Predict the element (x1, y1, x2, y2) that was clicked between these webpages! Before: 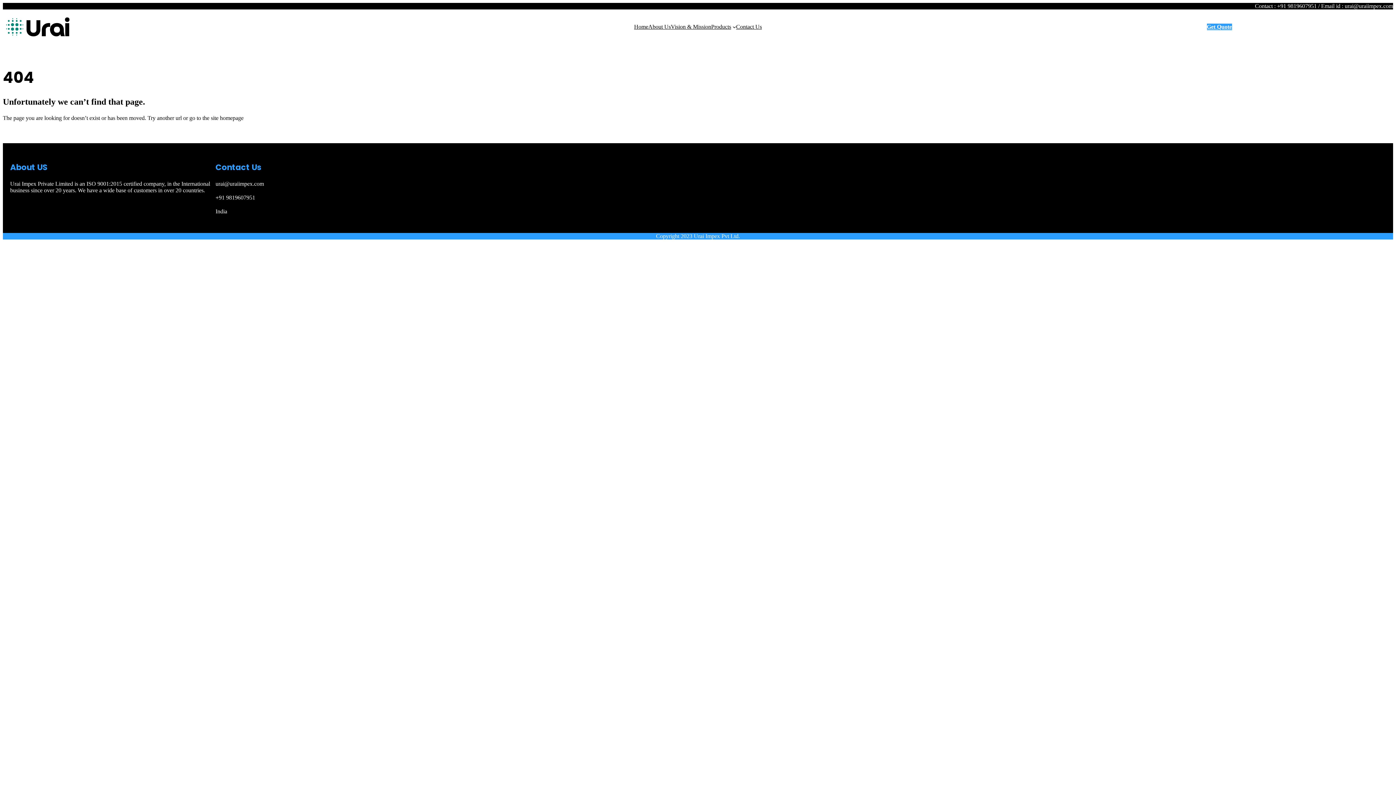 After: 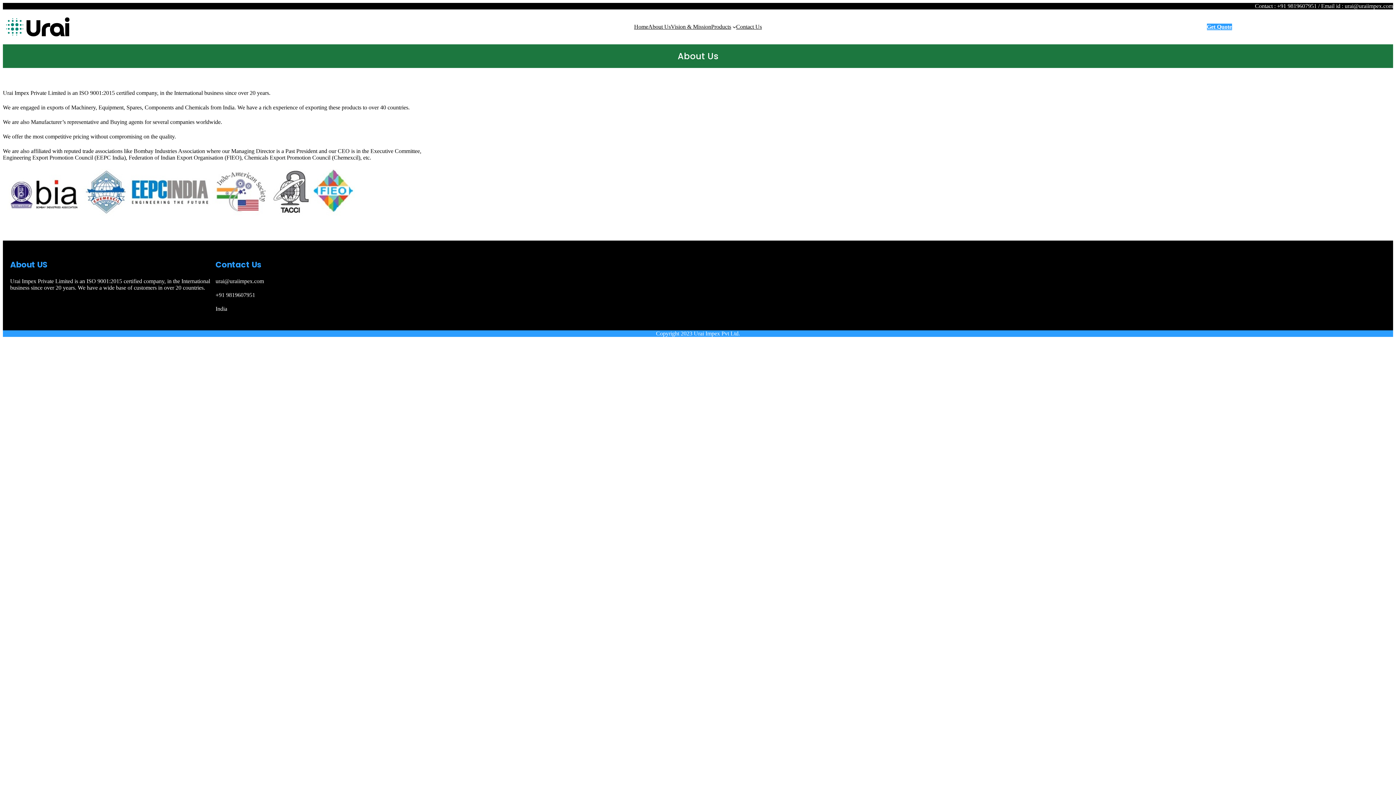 Action: bbox: (648, 23, 670, 30) label: About Us